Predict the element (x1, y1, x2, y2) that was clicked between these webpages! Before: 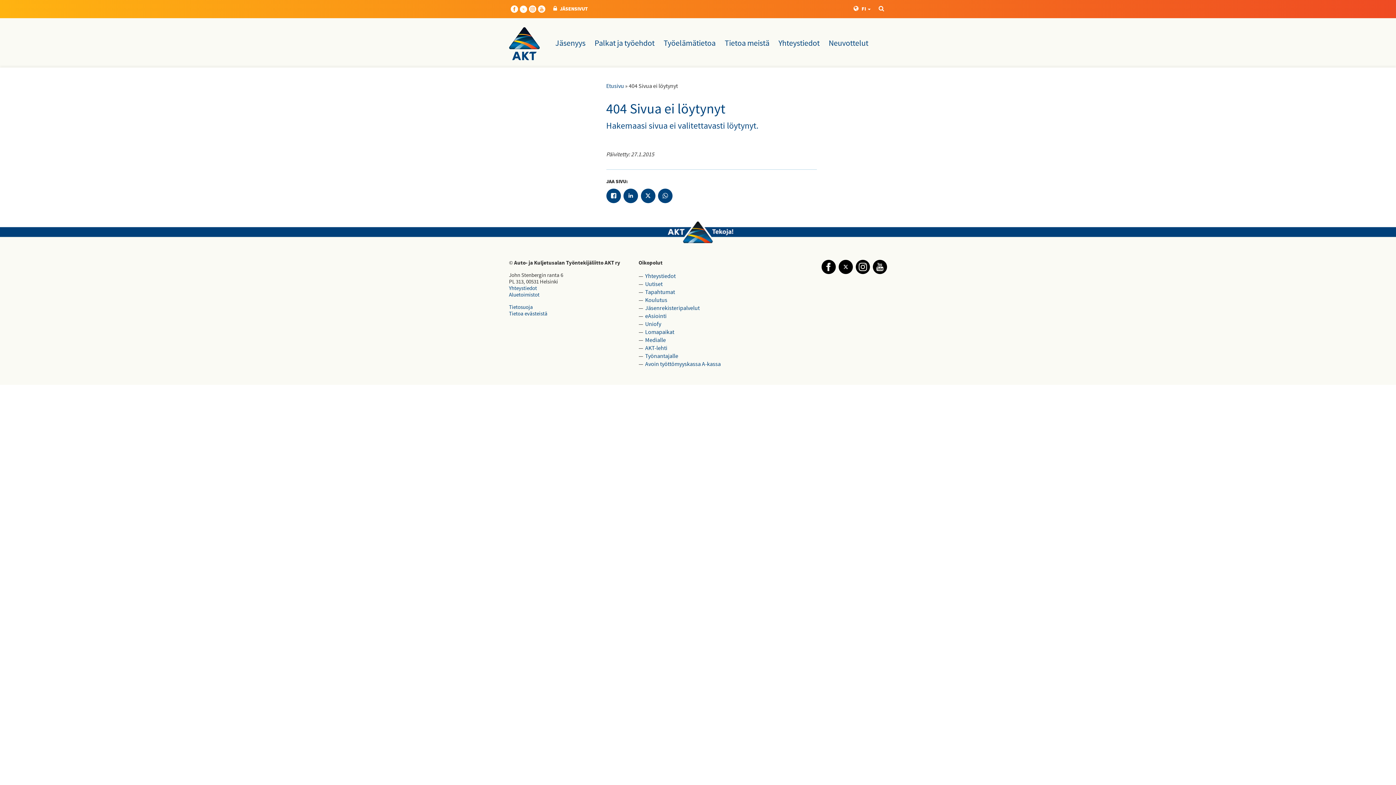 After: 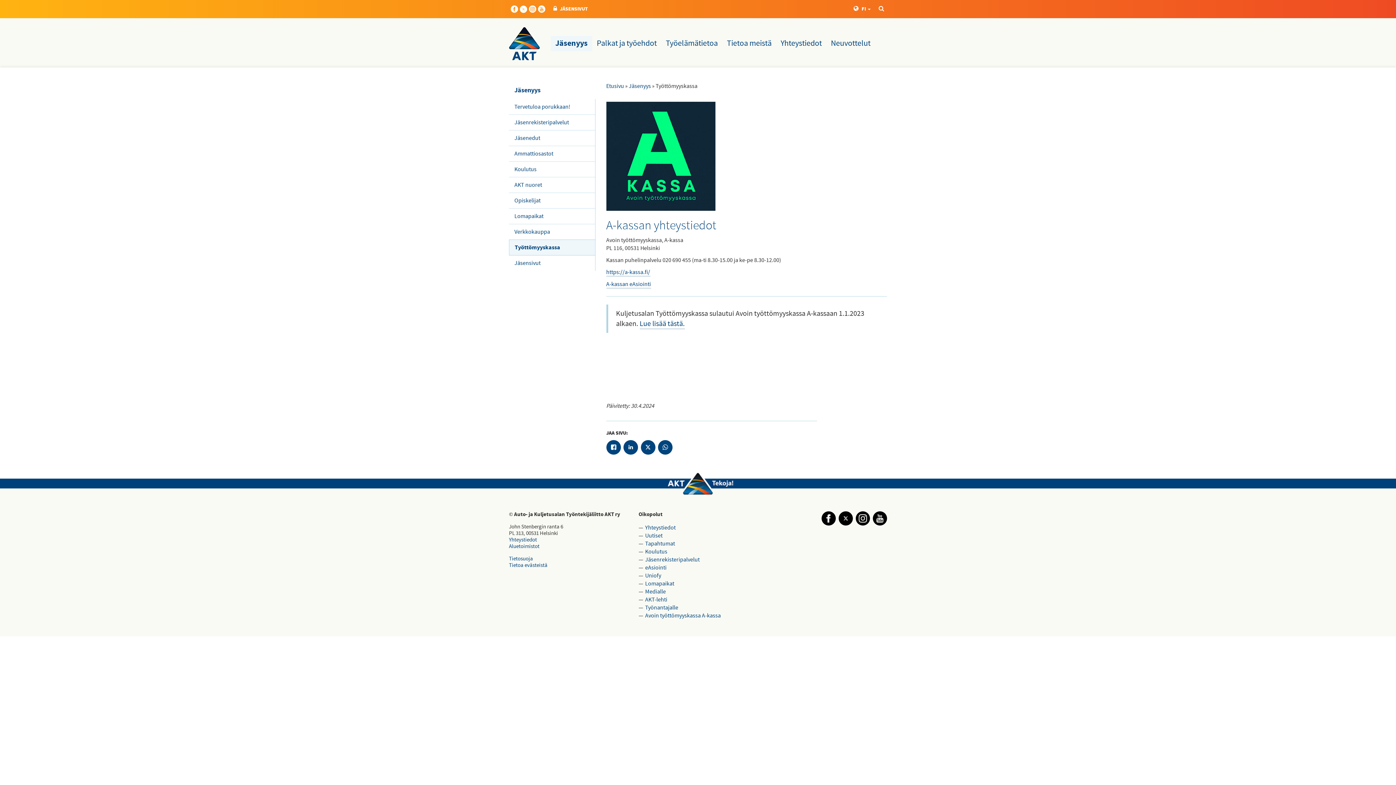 Action: label: Avoin työttömyyskassa A-kassa bbox: (645, 360, 720, 367)